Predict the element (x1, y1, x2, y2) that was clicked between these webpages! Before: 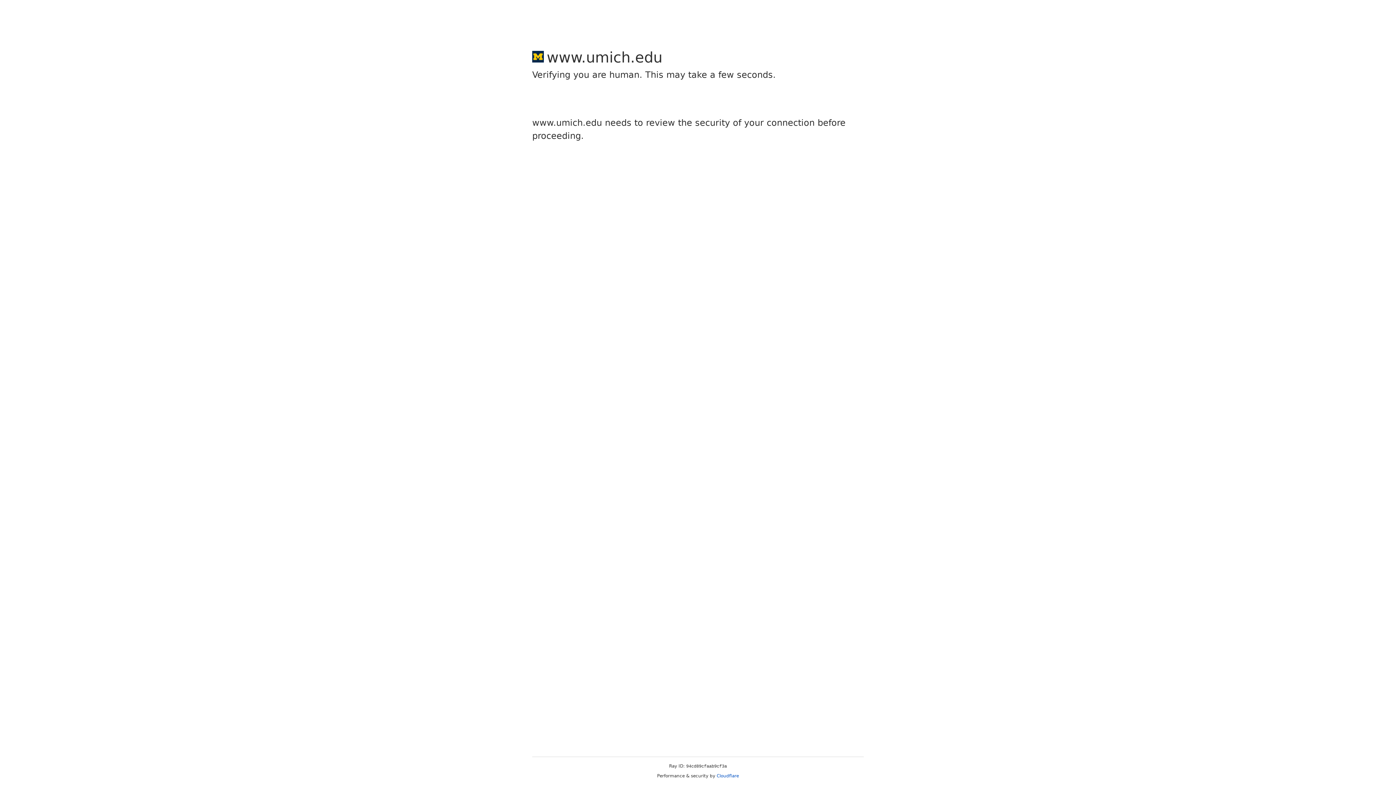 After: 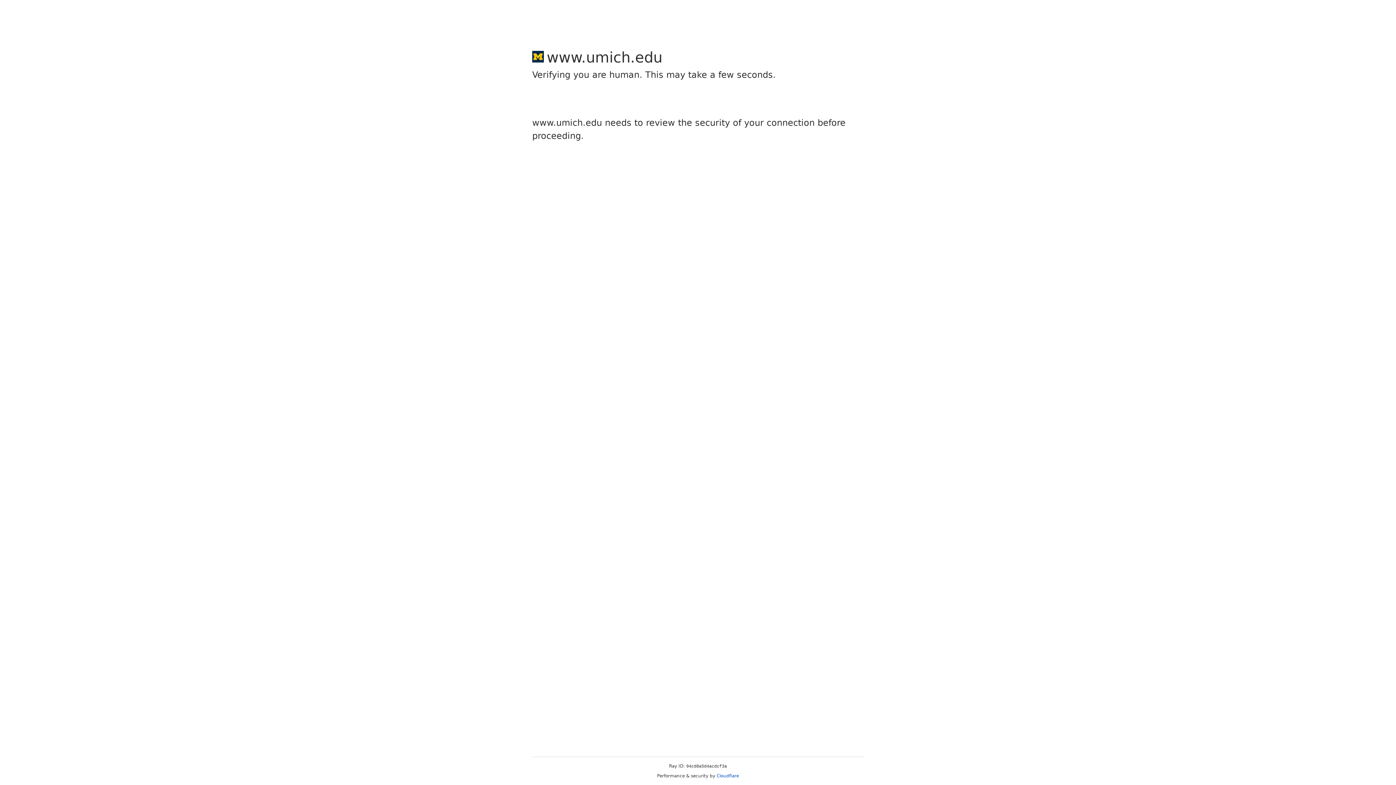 Action: label: Cloudflare bbox: (716, 773, 739, 778)